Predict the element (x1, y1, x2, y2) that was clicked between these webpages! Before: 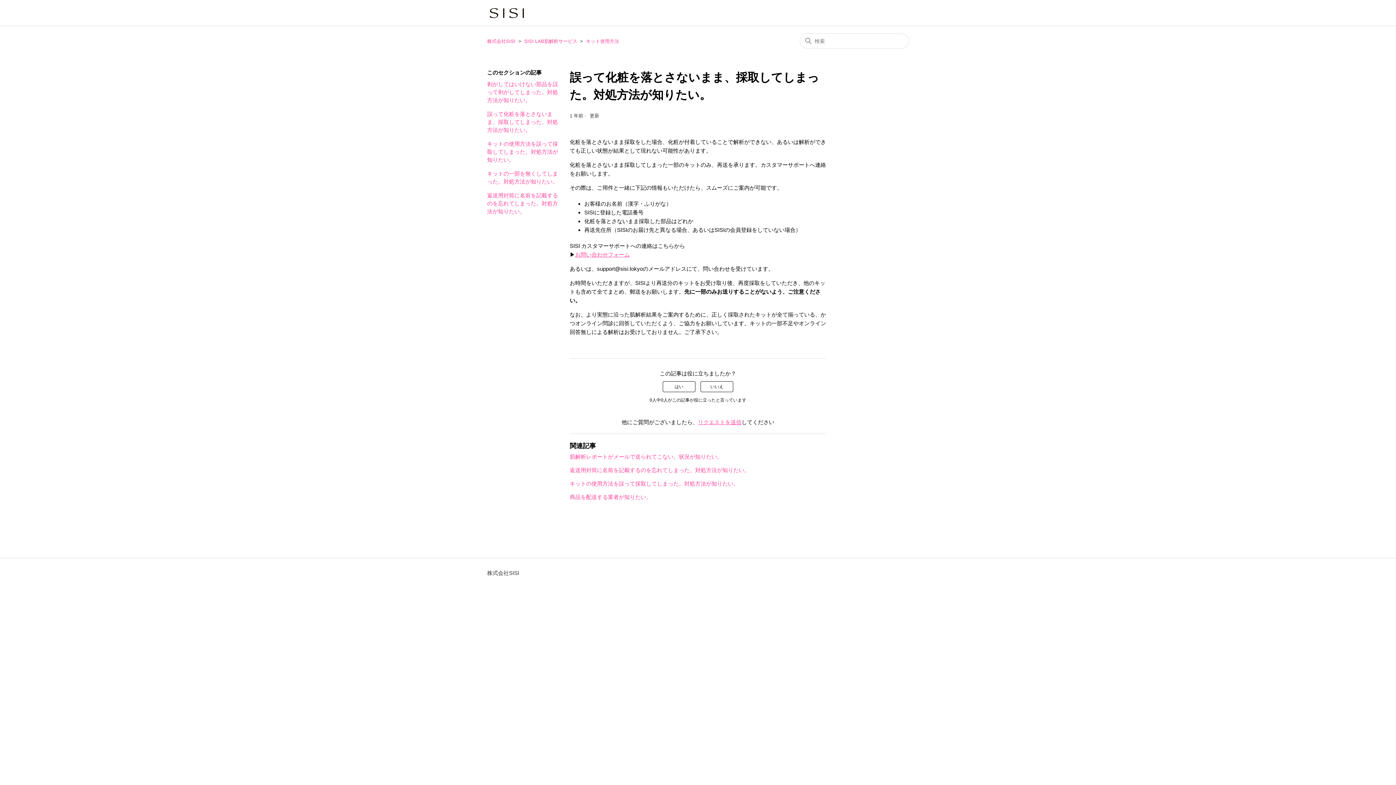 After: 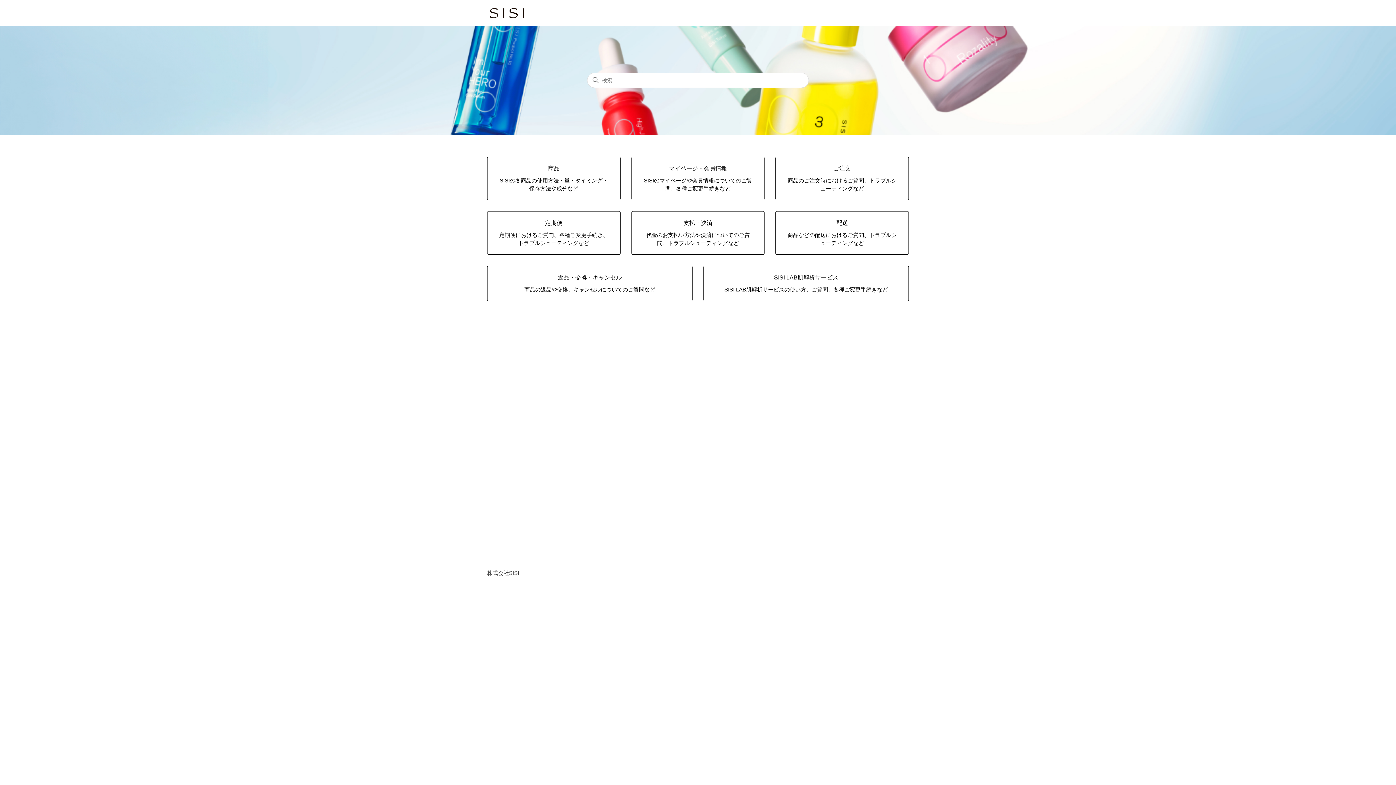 Action: bbox: (487, 38, 515, 44) label: 株式会社SISI